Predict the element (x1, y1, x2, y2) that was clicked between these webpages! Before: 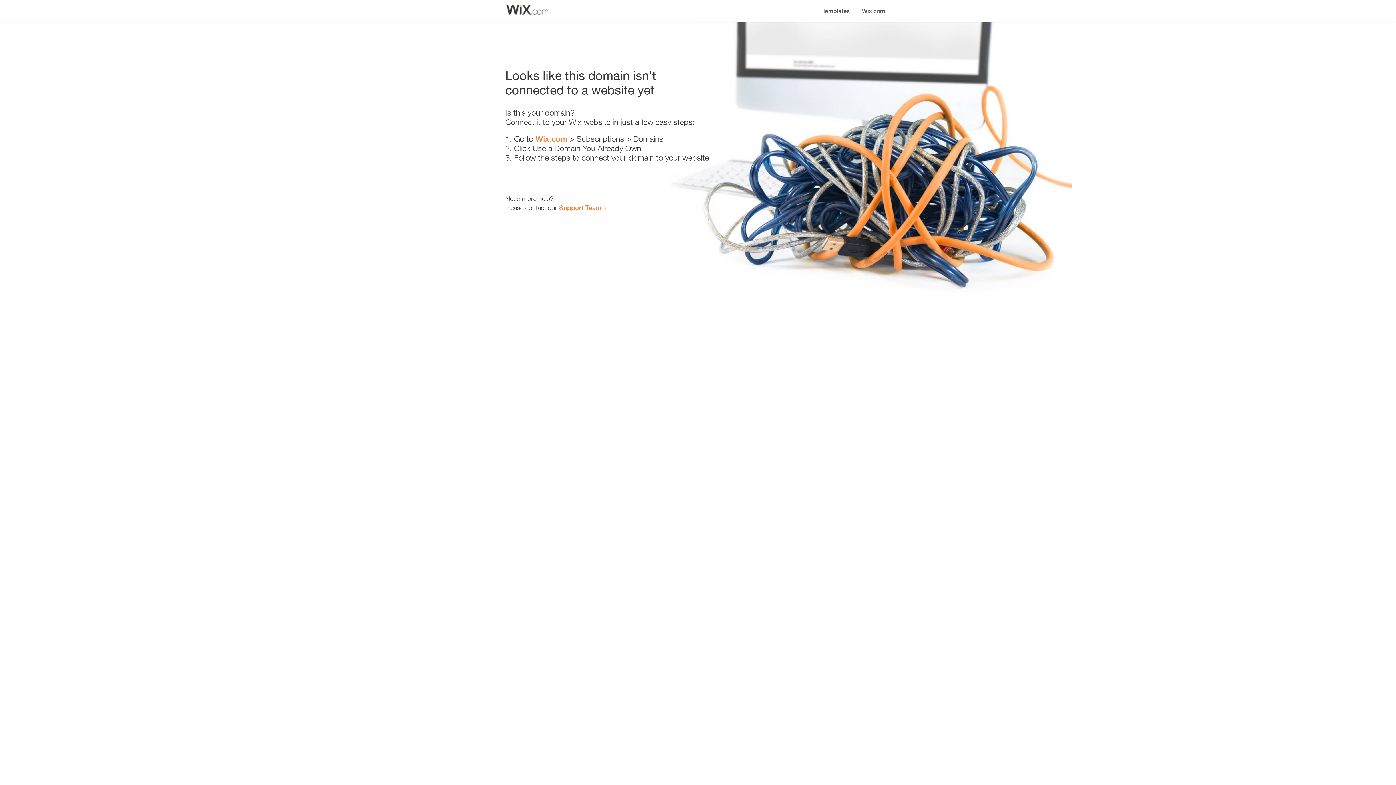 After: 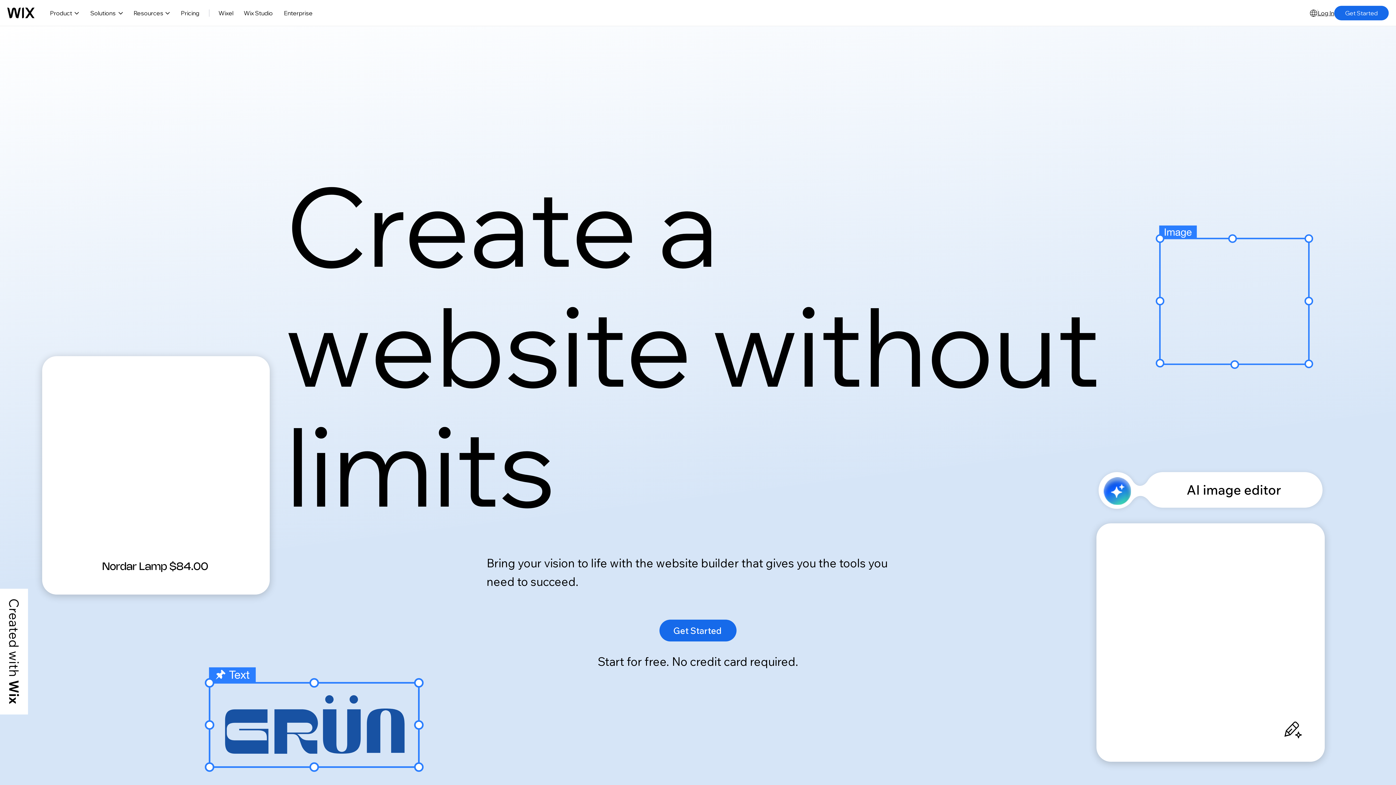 Action: bbox: (535, 134, 567, 143) label: Wix.com